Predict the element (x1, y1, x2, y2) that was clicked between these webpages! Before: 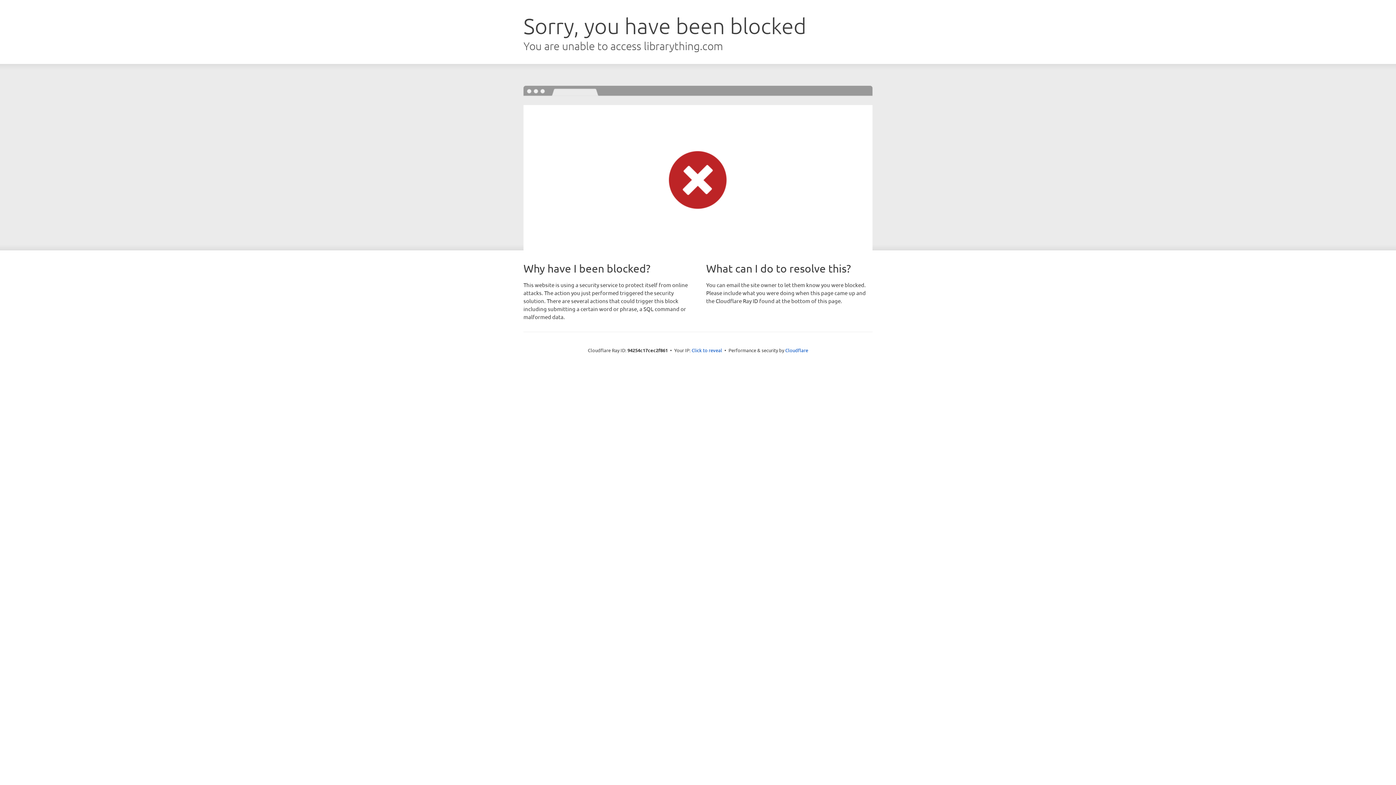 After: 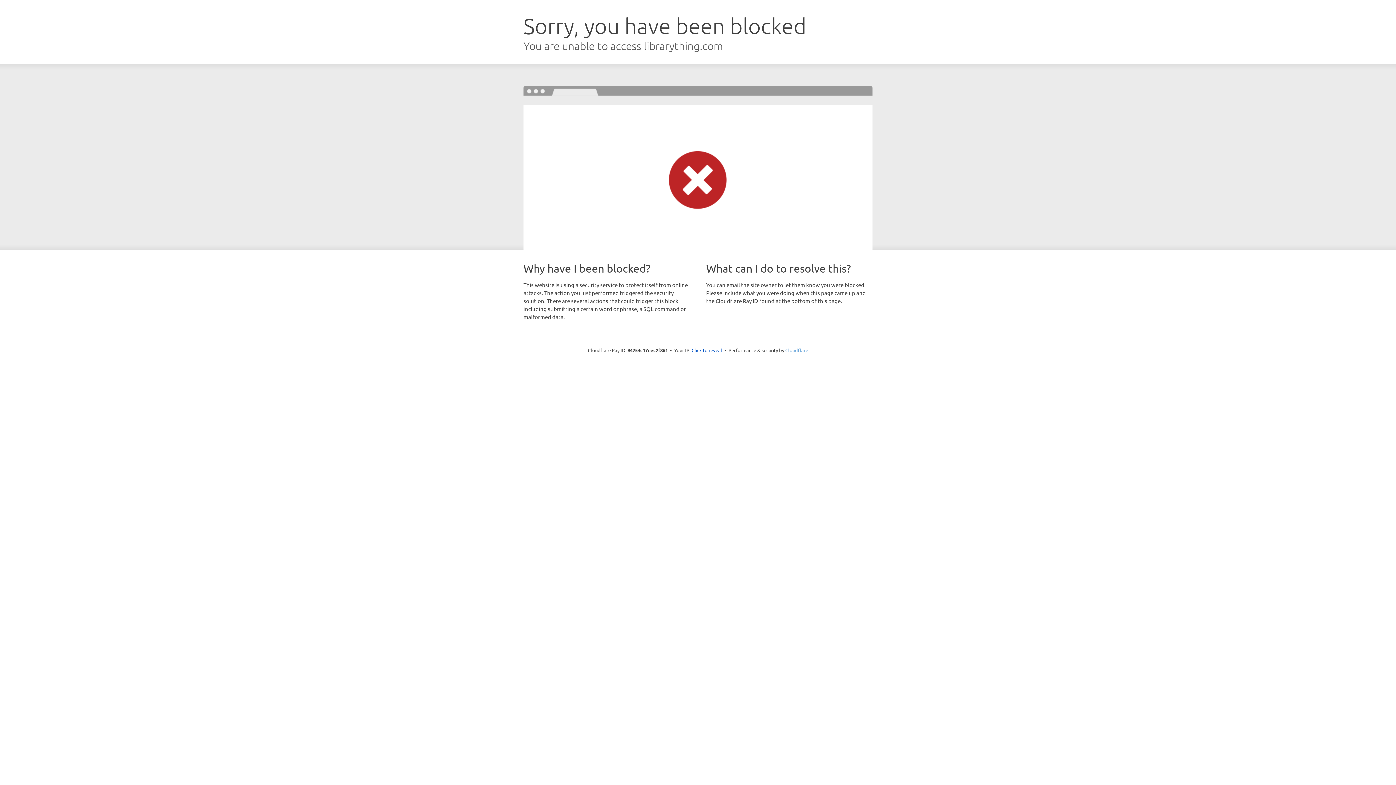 Action: label: Cloudflare bbox: (785, 347, 808, 353)